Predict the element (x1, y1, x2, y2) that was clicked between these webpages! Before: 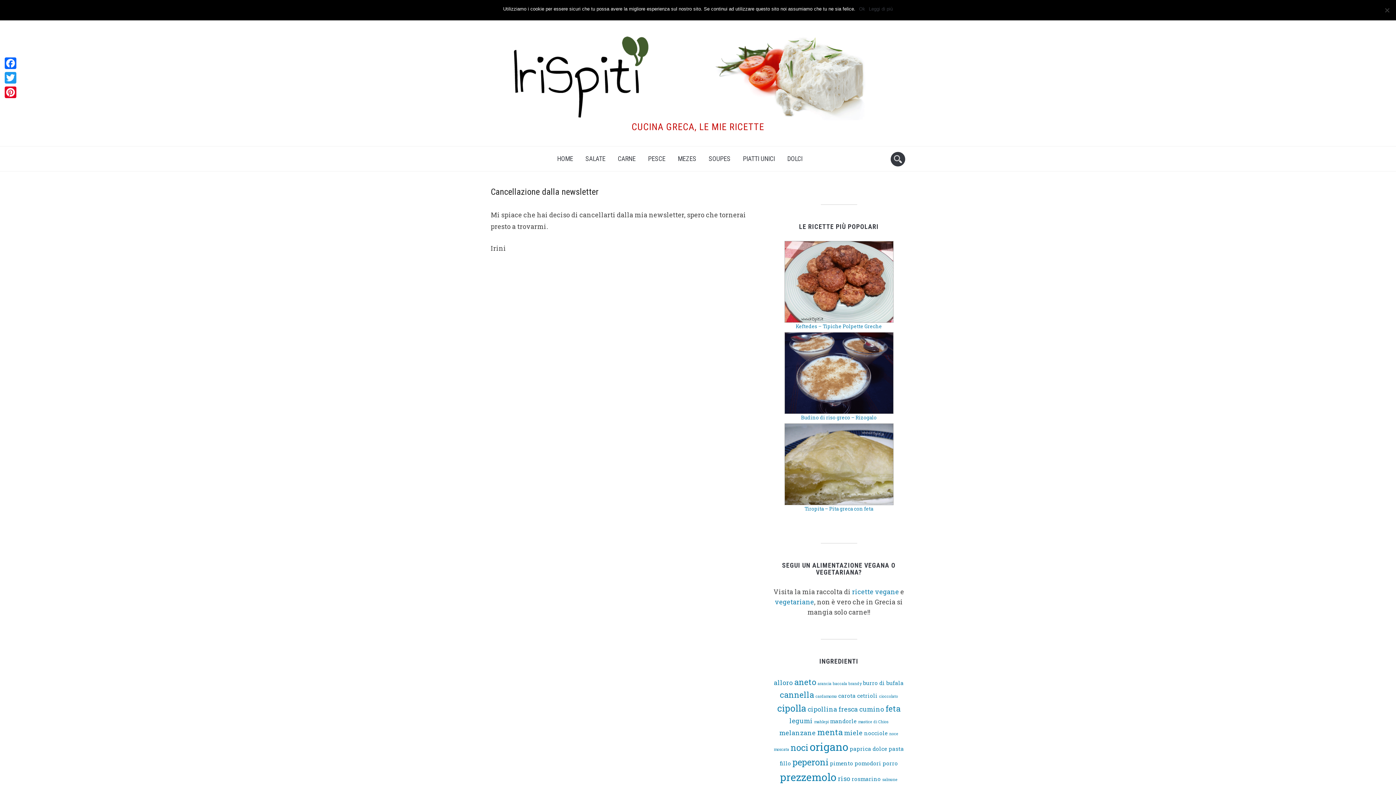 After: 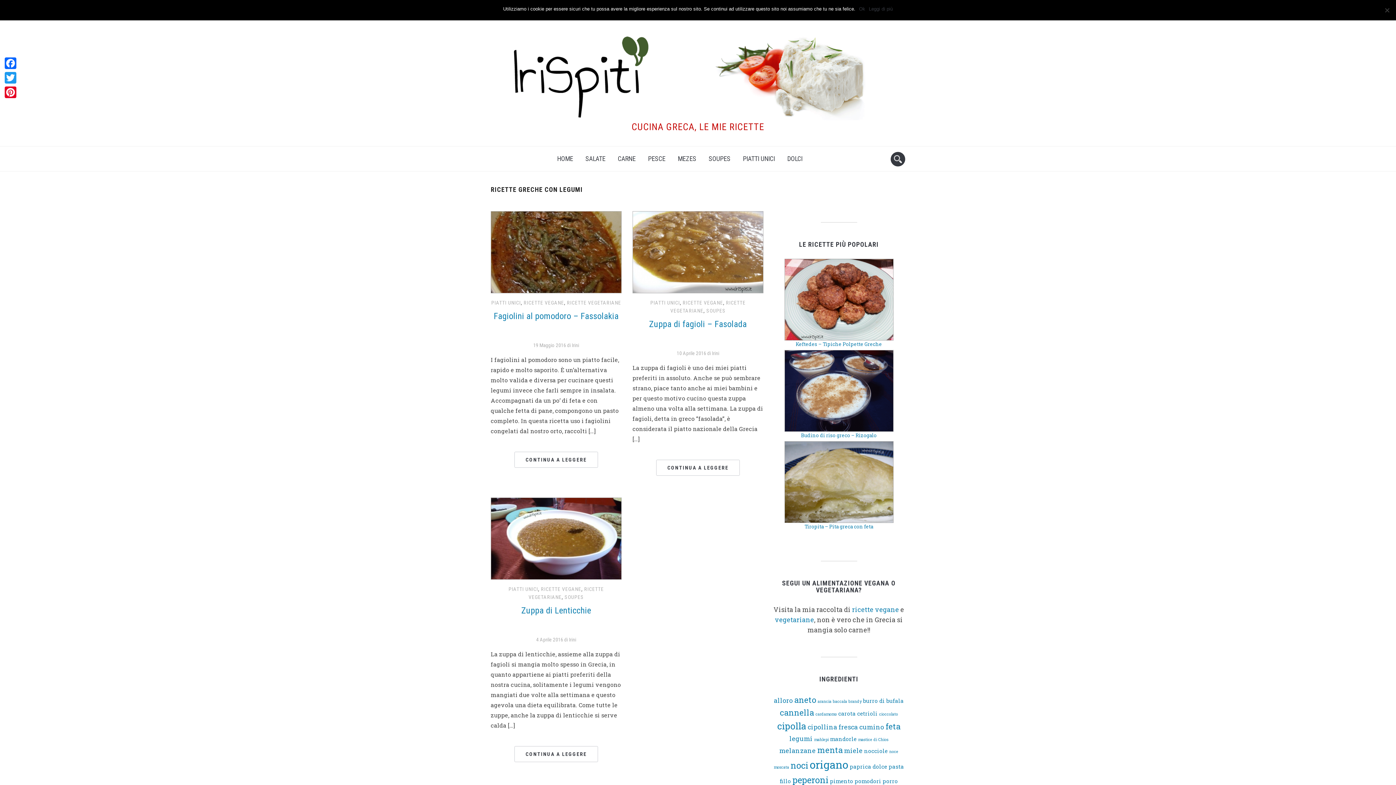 Action: bbox: (789, 716, 812, 725) label: legumi (3 elementi)